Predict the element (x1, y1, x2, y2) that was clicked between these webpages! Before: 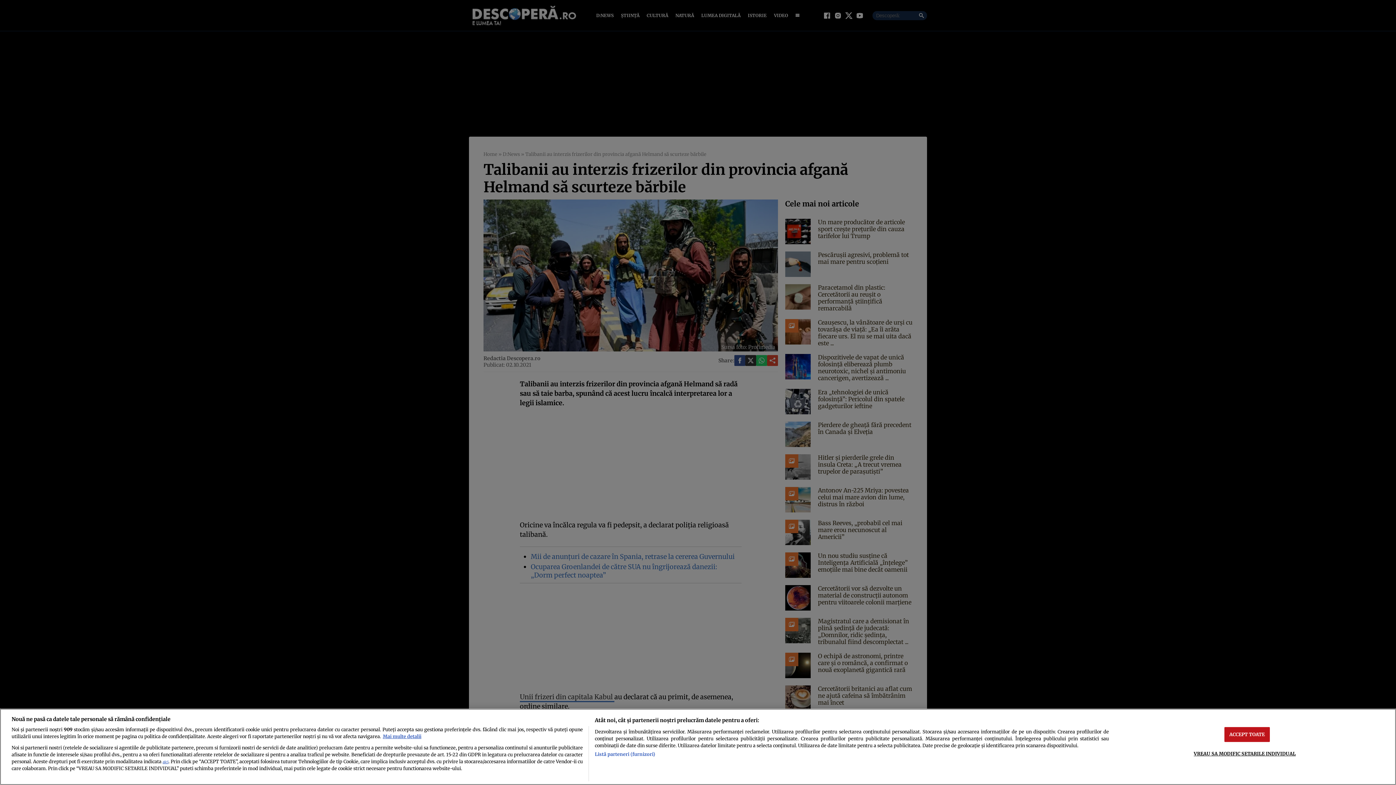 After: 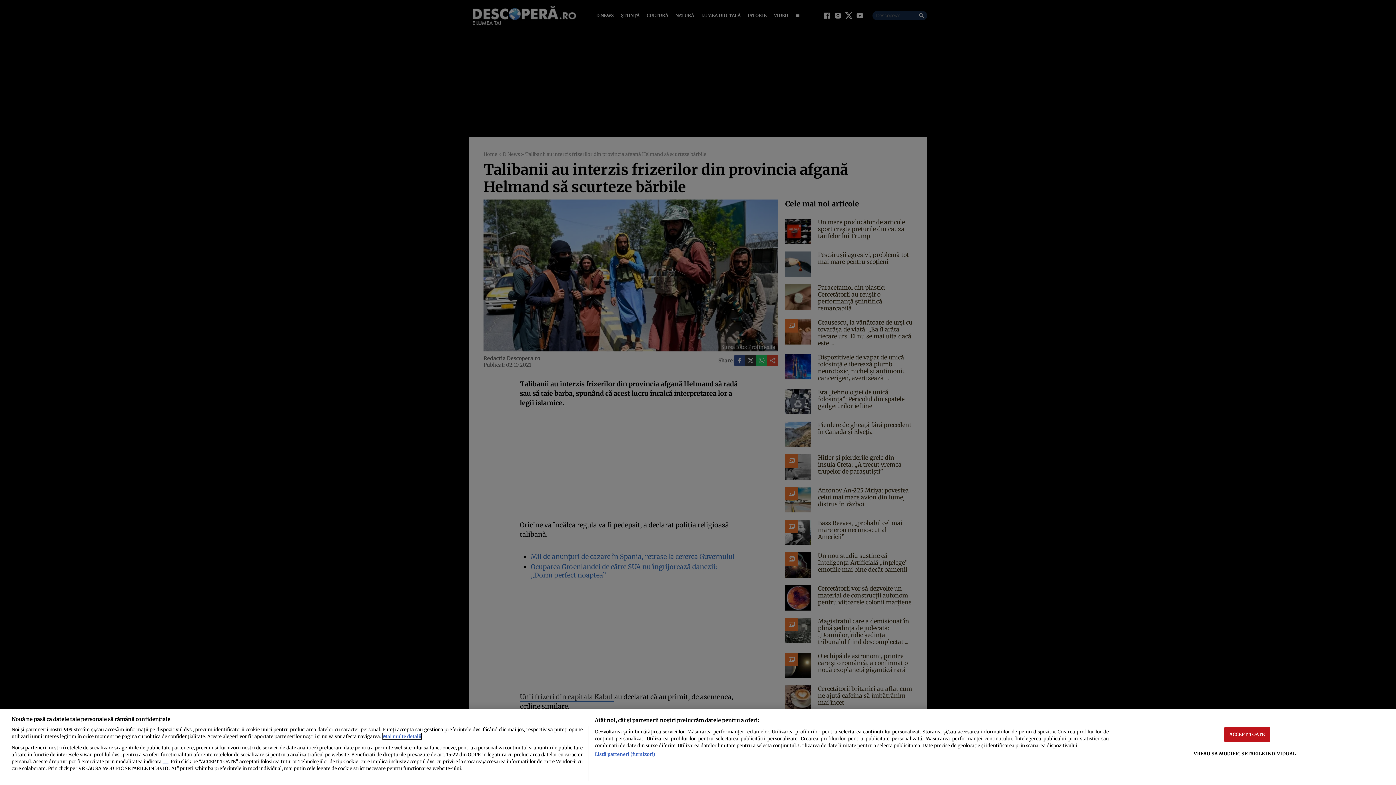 Action: label: Mai multe informații despre confidențialitatea datelor dvs., se deschide într-o fereastră nouă bbox: (382, 733, 421, 739)